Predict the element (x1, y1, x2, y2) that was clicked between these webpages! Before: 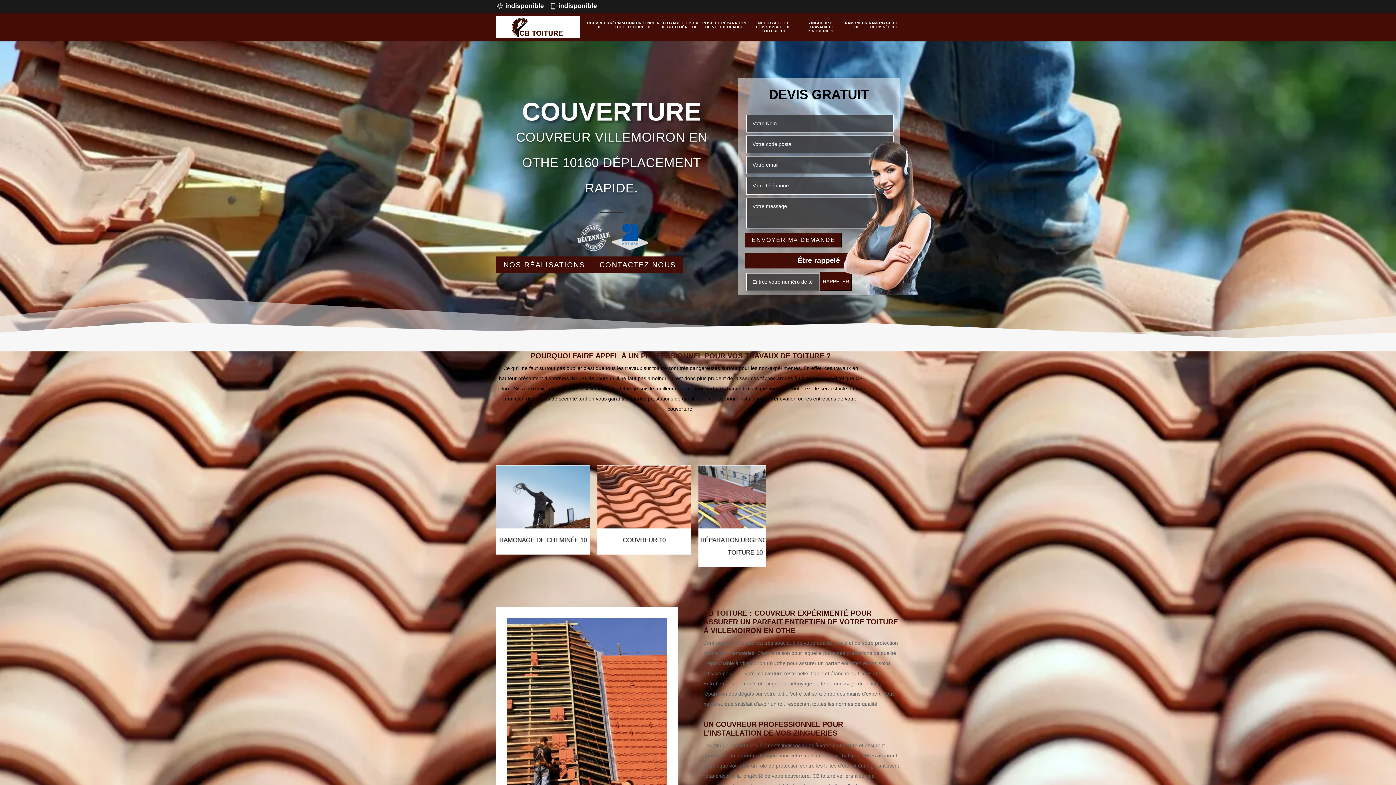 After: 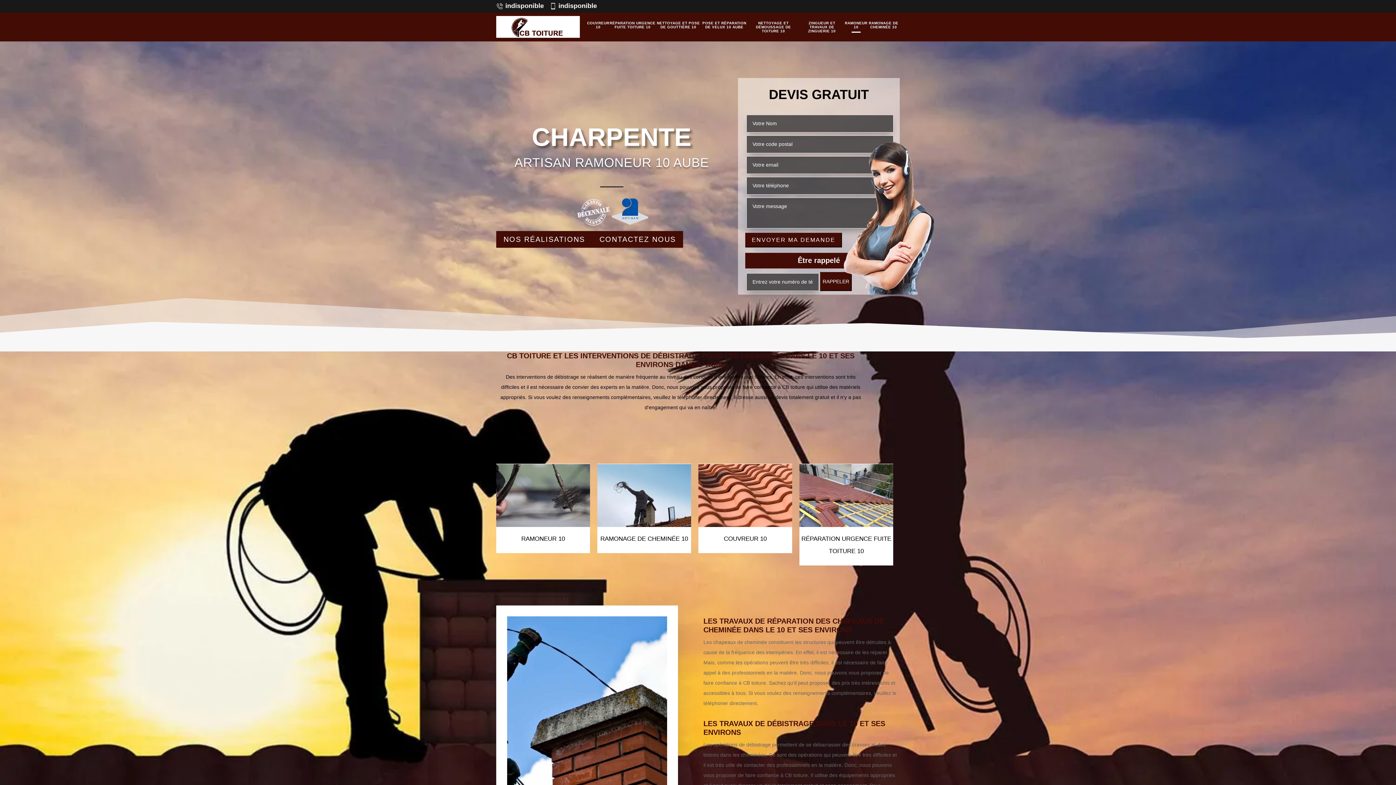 Action: bbox: (845, 20, 867, 28) label: RAMONEUR 10